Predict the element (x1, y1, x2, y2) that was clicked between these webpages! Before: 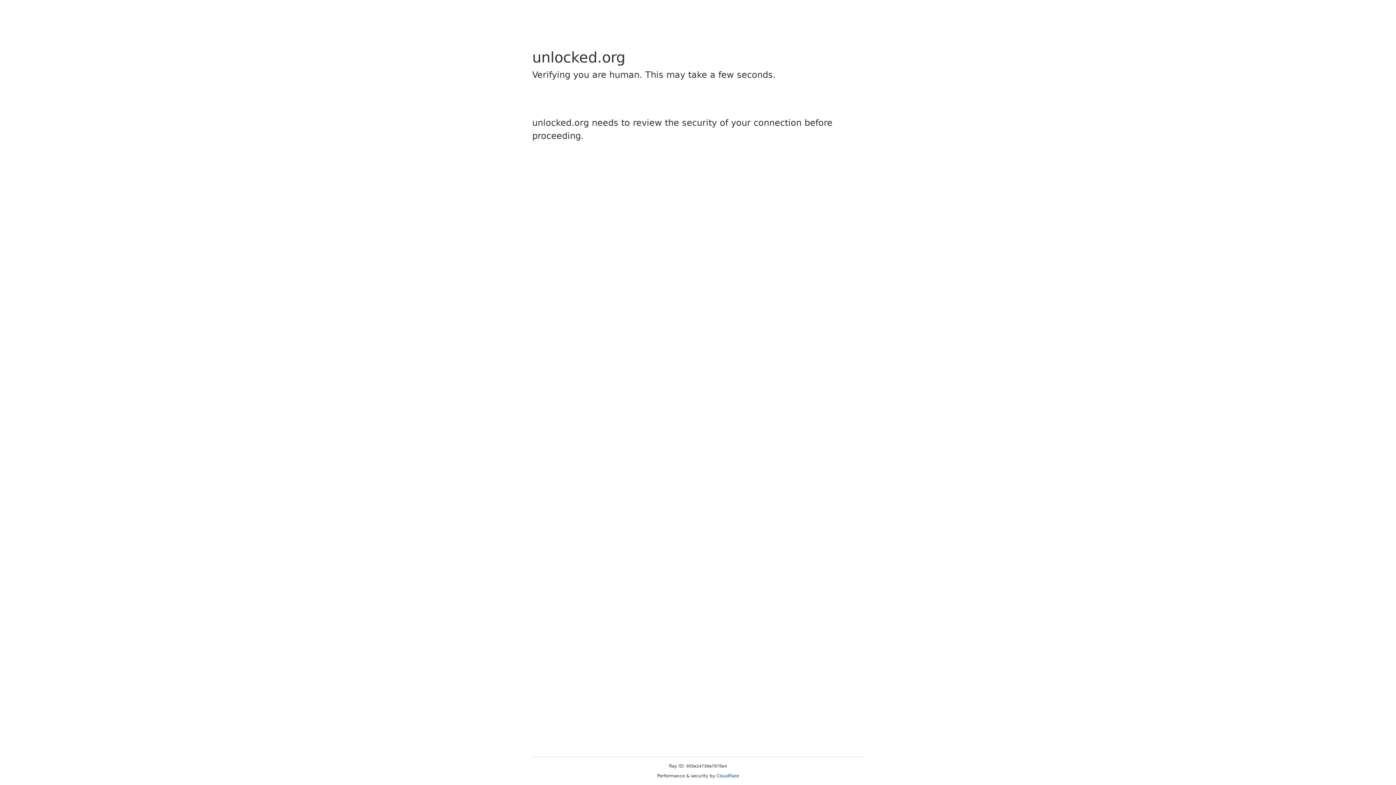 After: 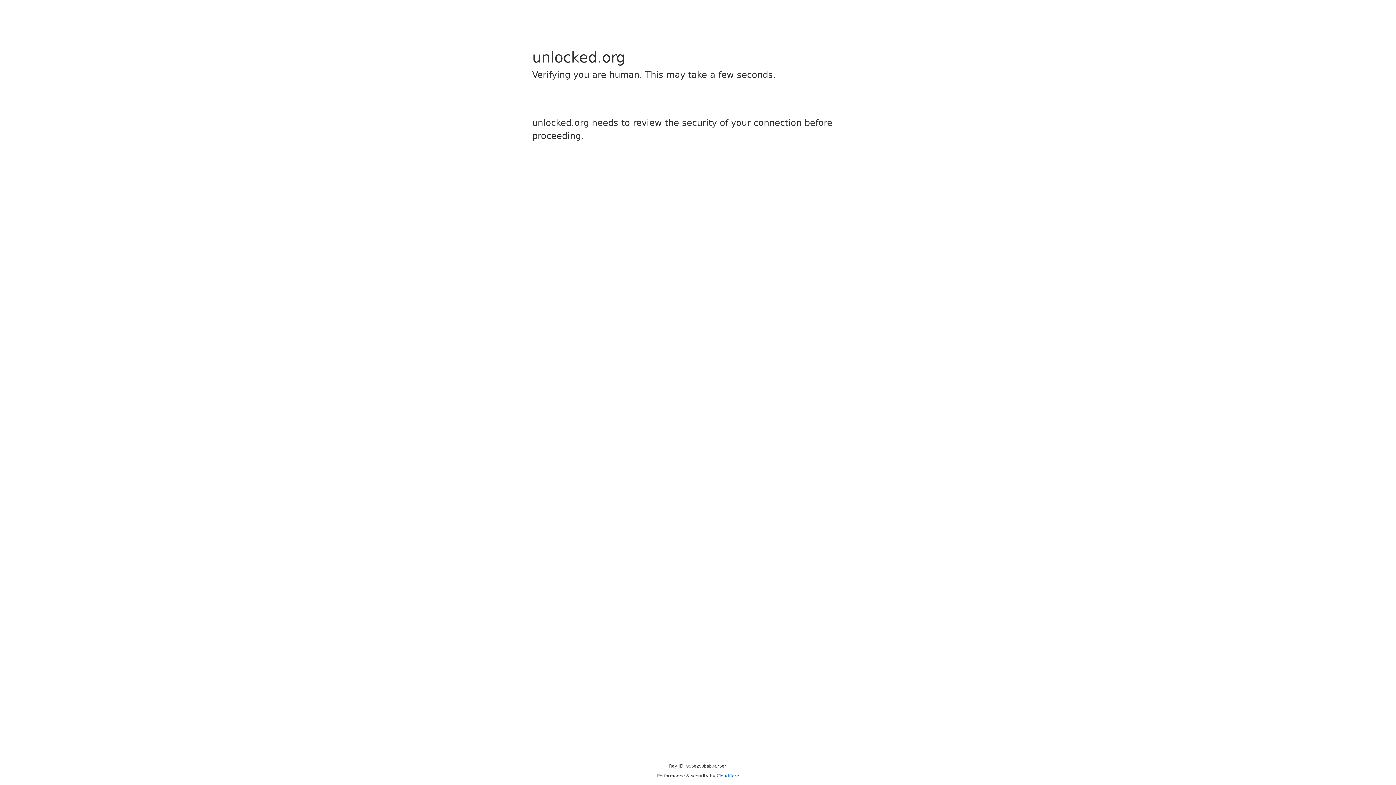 Action: bbox: (716, 773, 739, 778) label: Cloudflare